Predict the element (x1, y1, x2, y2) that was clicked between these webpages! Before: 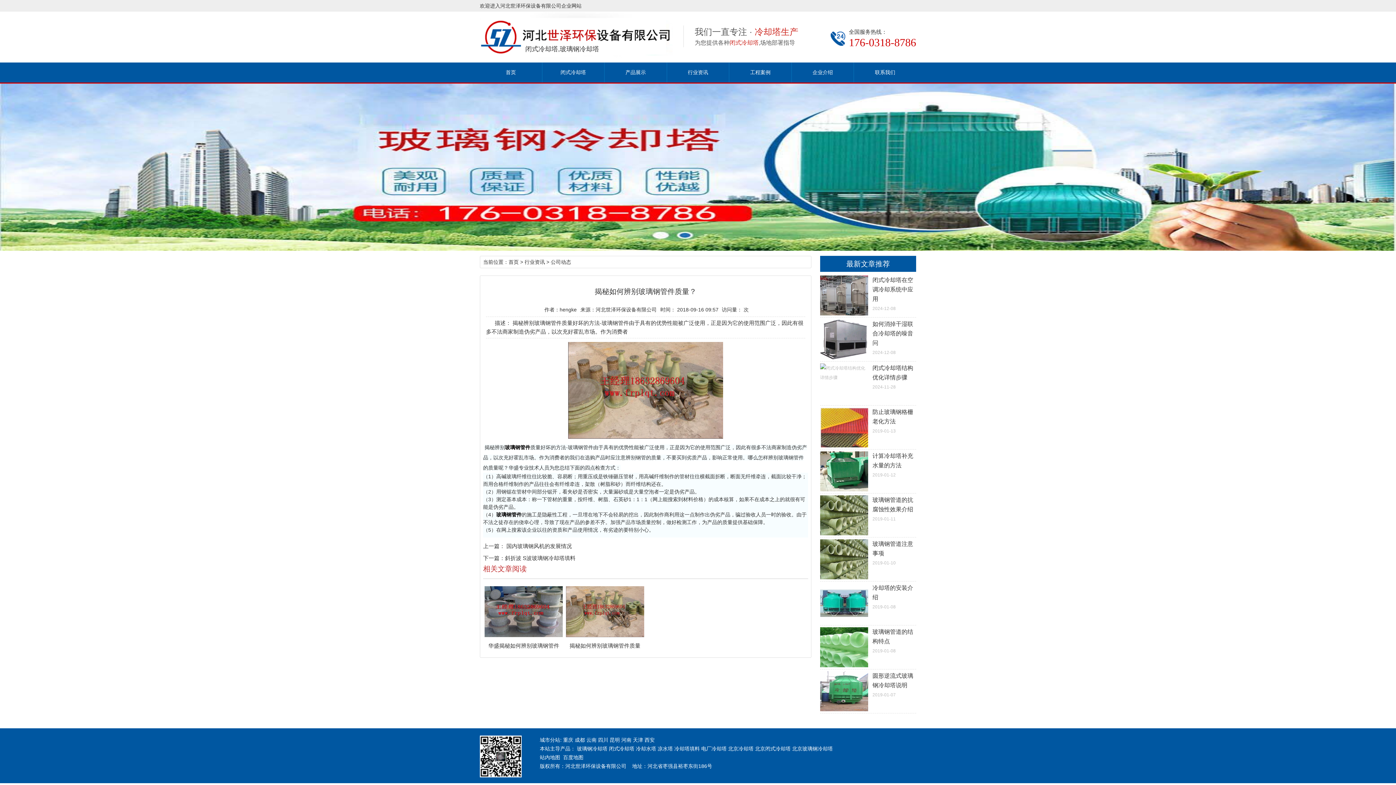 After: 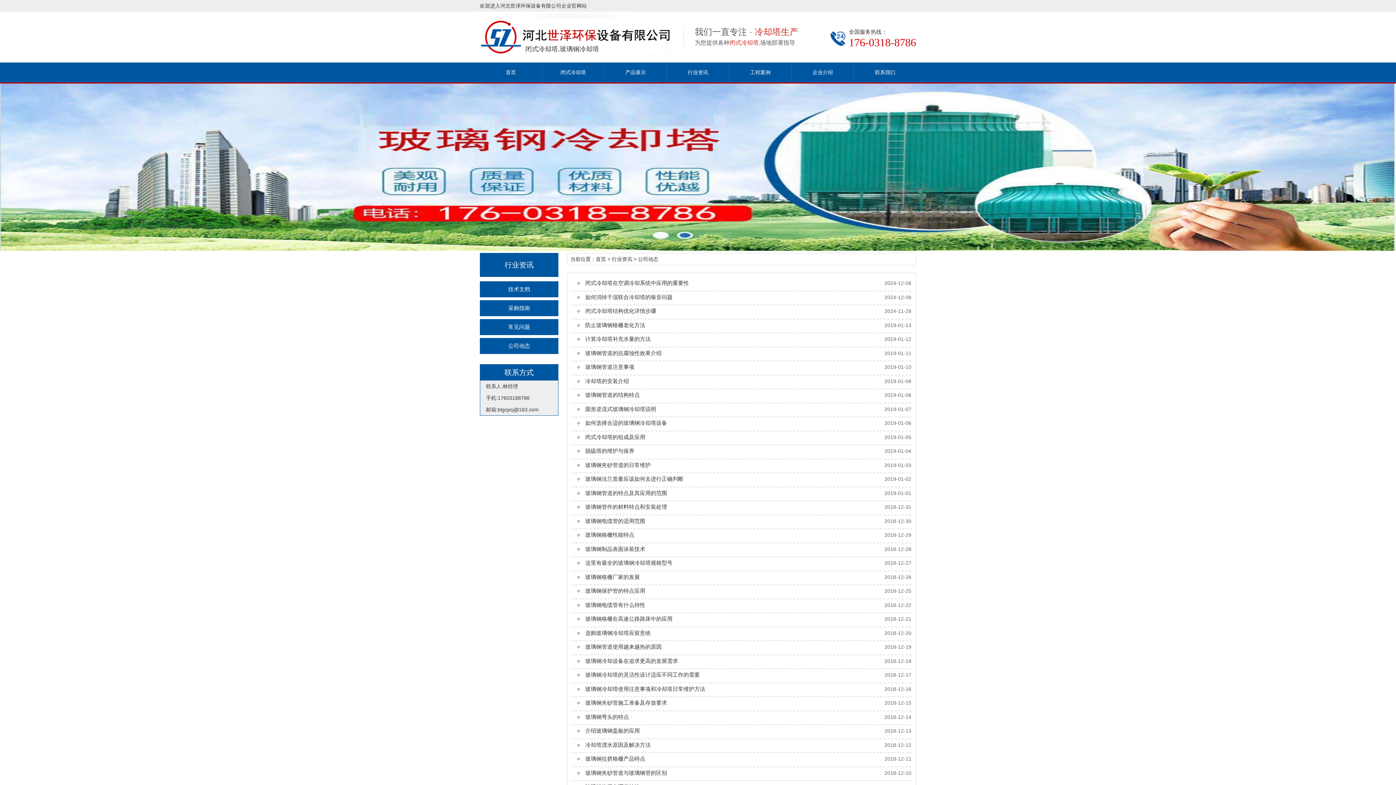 Action: bbox: (550, 259, 571, 265) label: 公司动态